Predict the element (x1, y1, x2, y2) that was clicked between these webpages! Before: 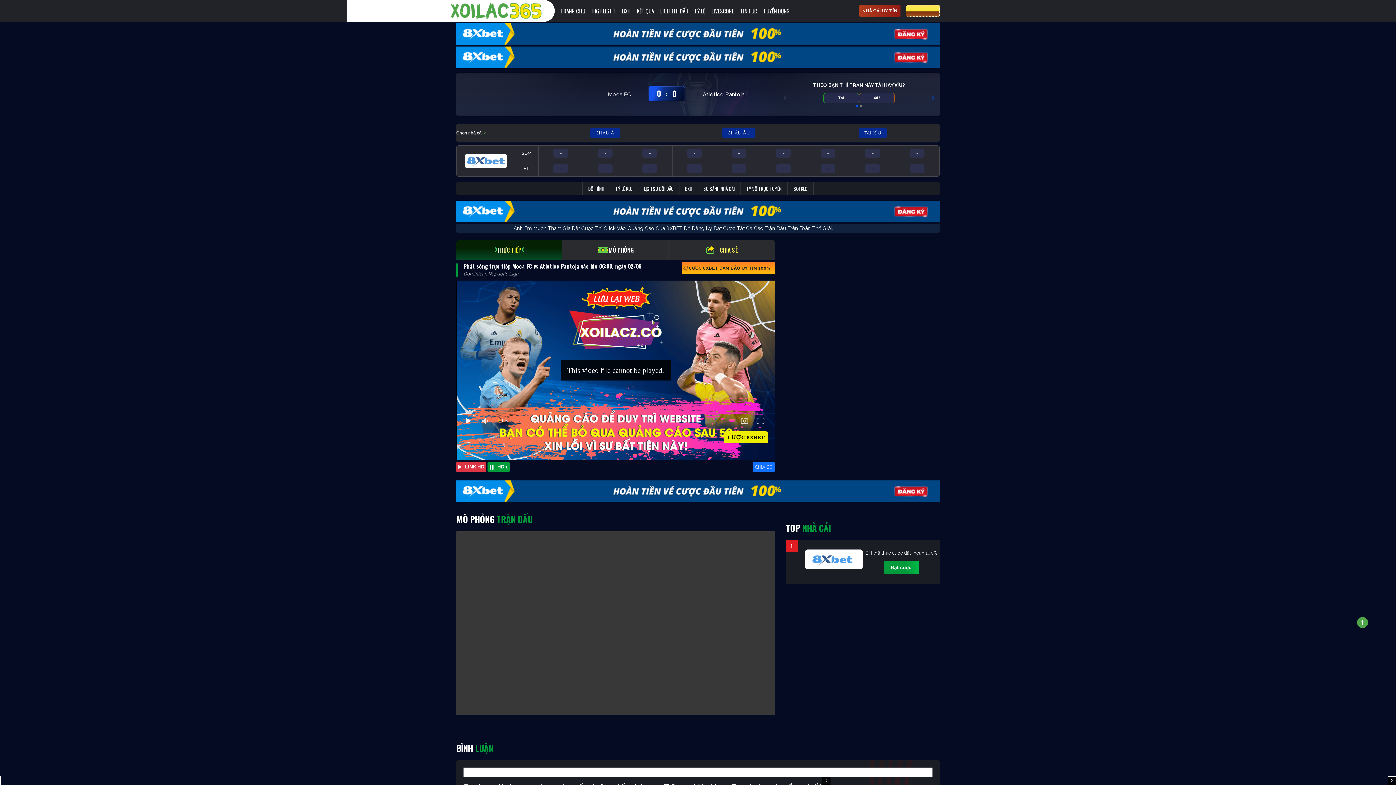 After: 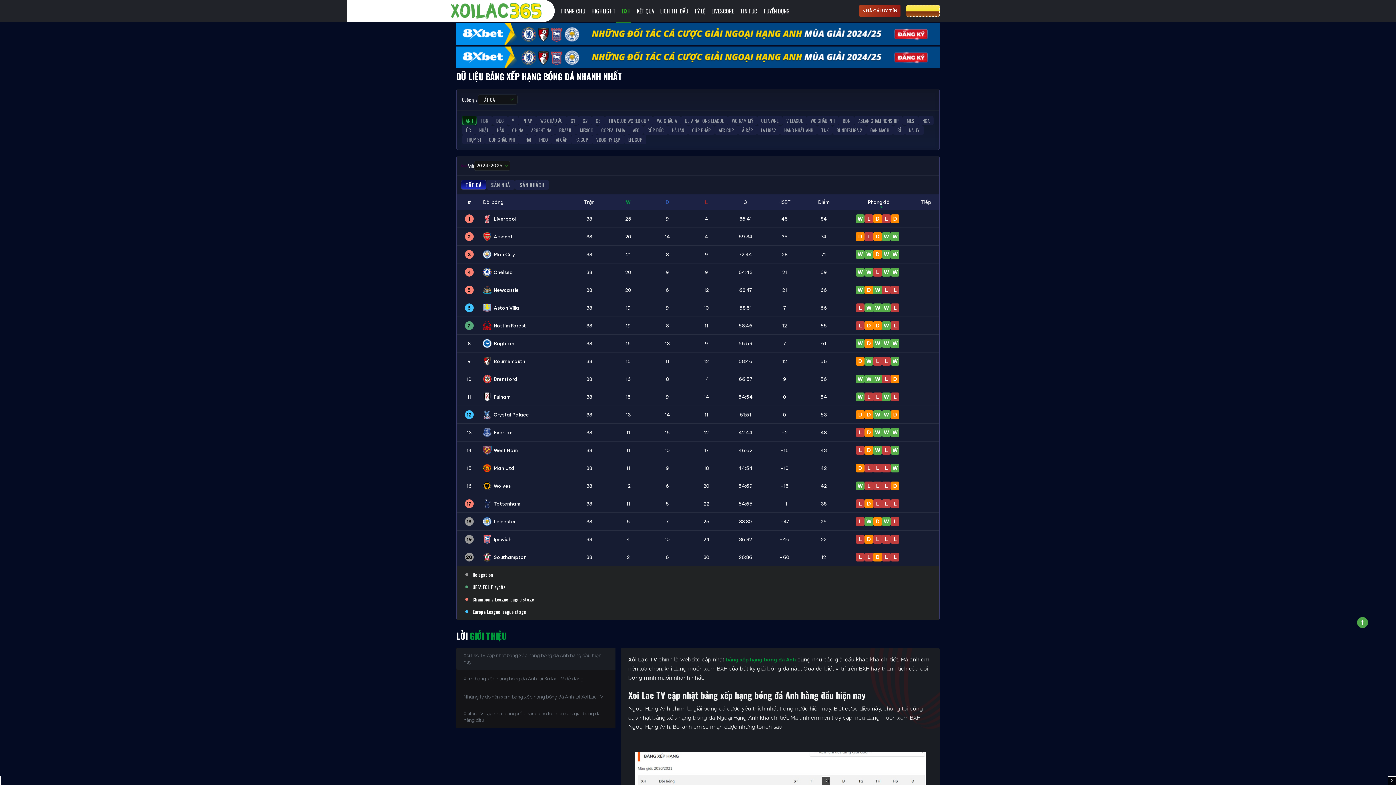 Action: label: BXH bbox: (616, 6, 630, 15)